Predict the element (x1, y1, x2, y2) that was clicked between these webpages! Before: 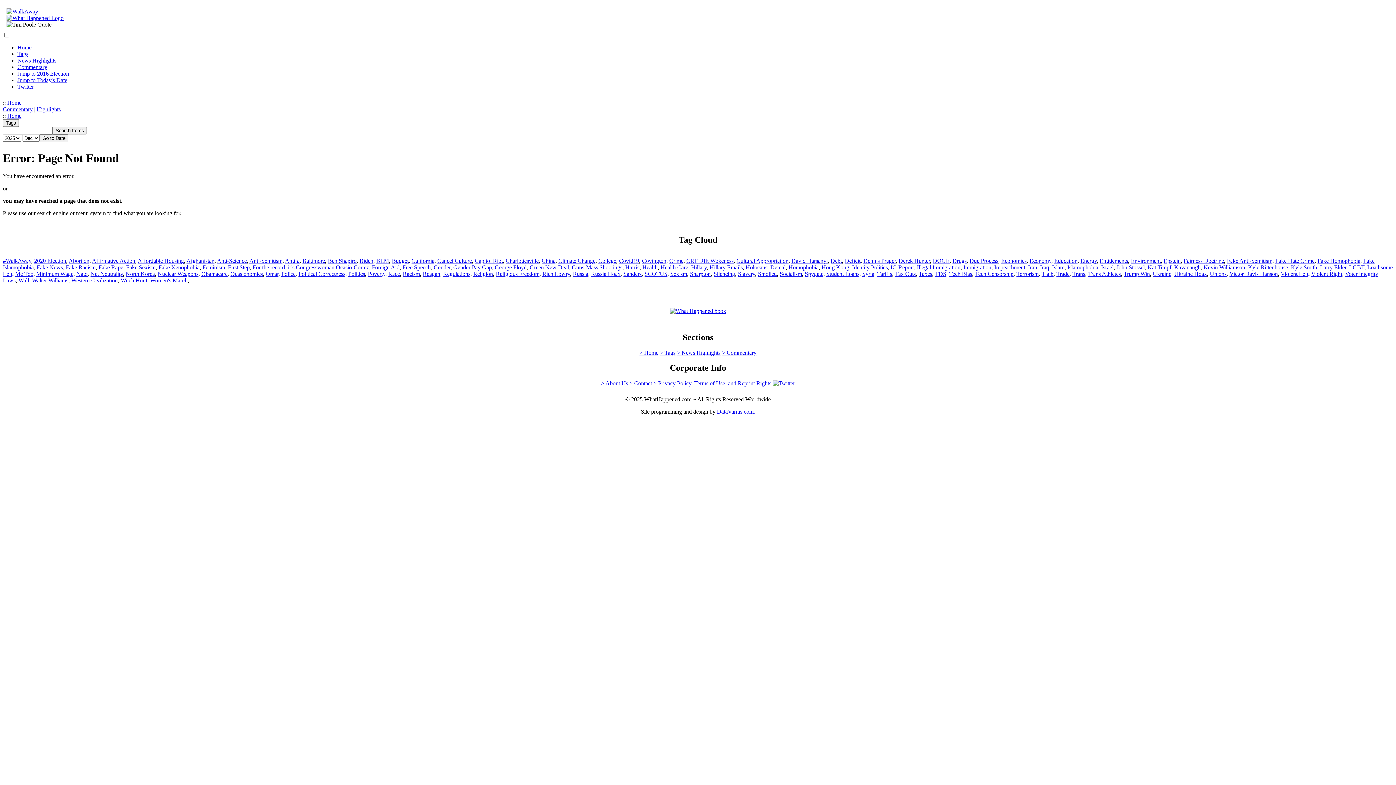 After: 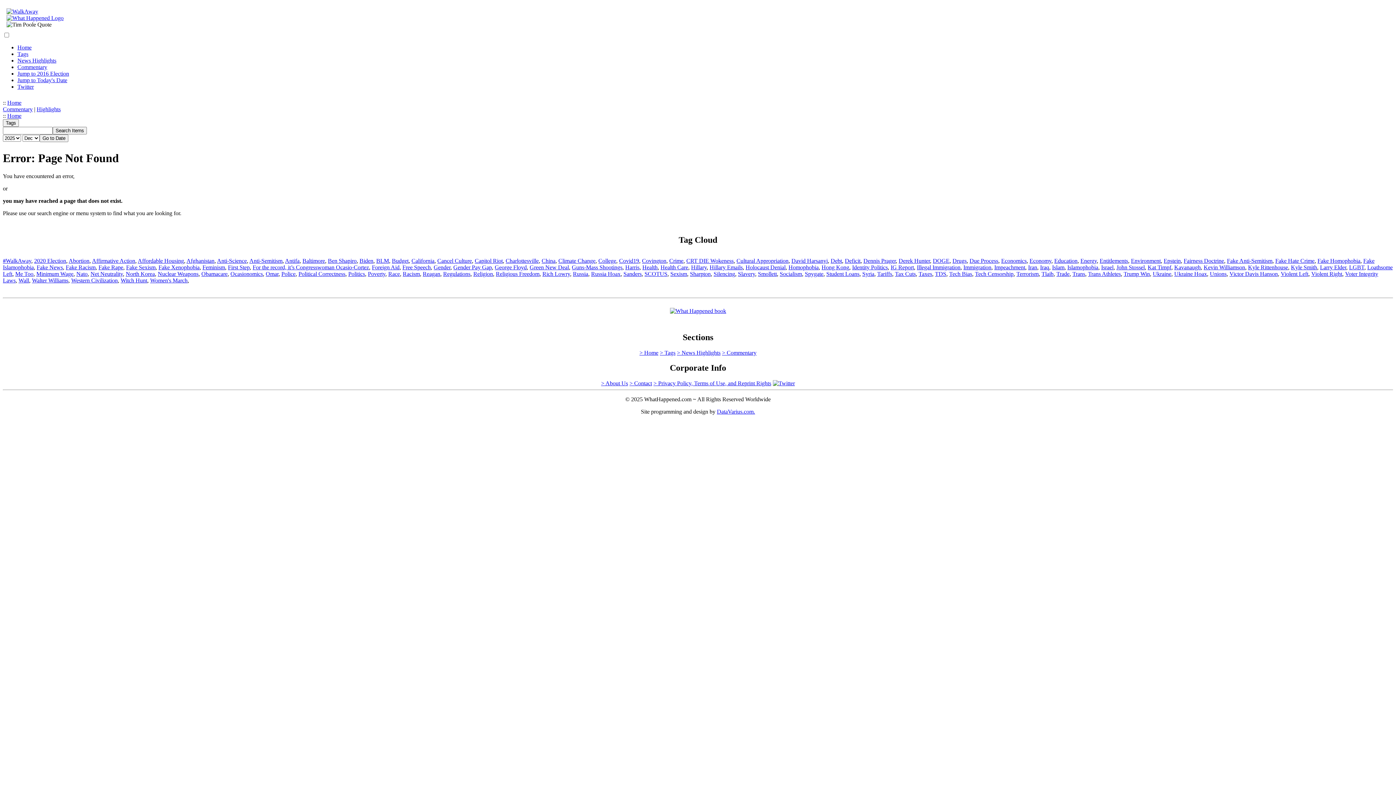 Action: bbox: (895, 270, 916, 276) label: Tax Cuts